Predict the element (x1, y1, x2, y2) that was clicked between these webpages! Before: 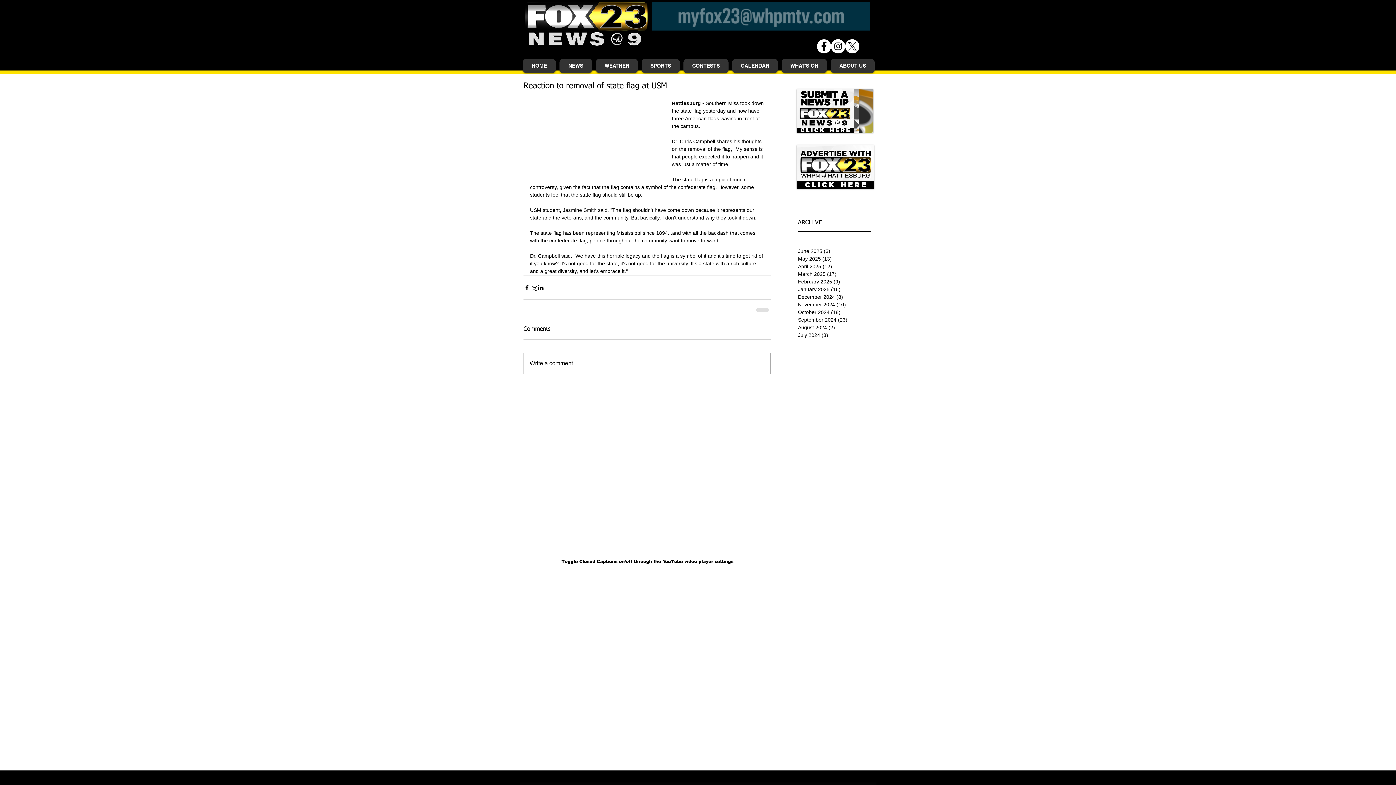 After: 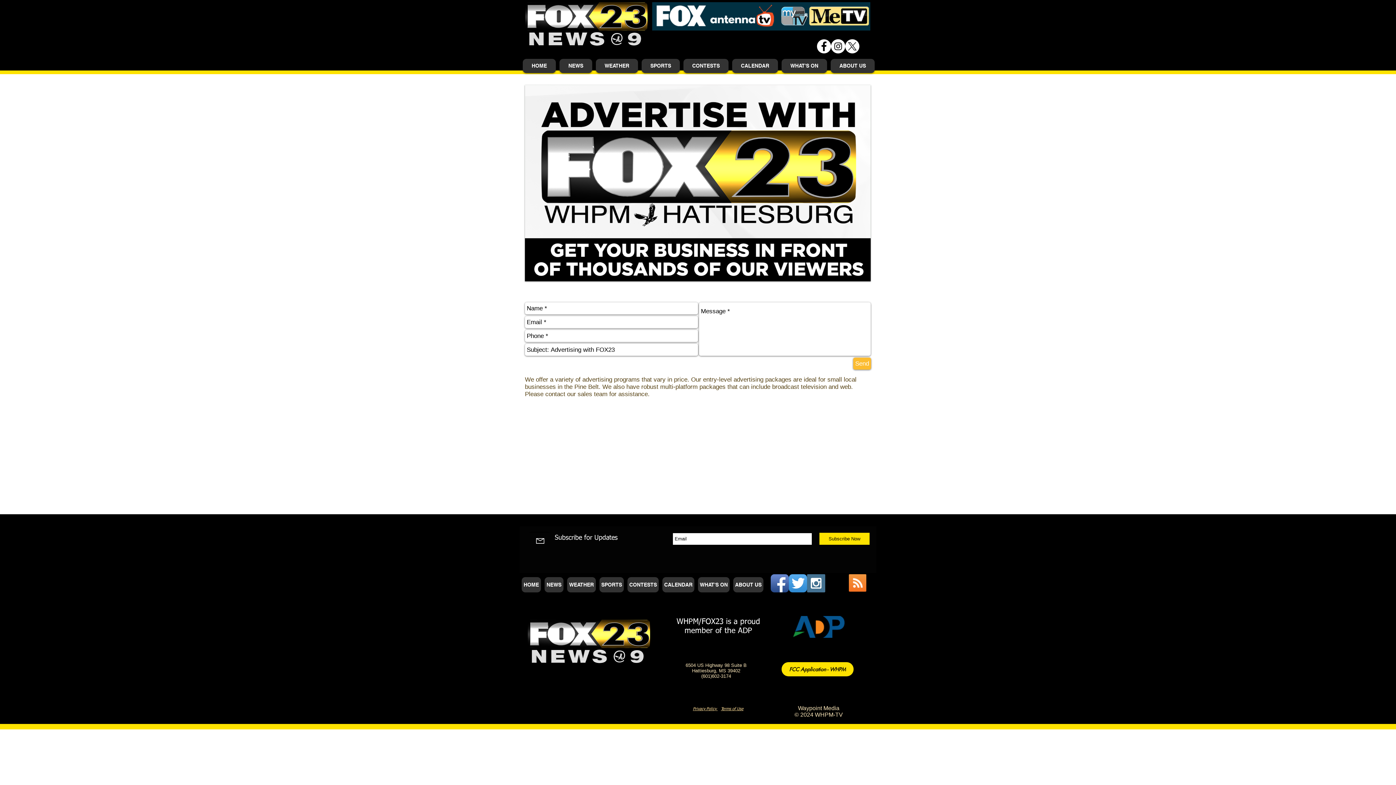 Action: bbox: (797, 145, 874, 188)